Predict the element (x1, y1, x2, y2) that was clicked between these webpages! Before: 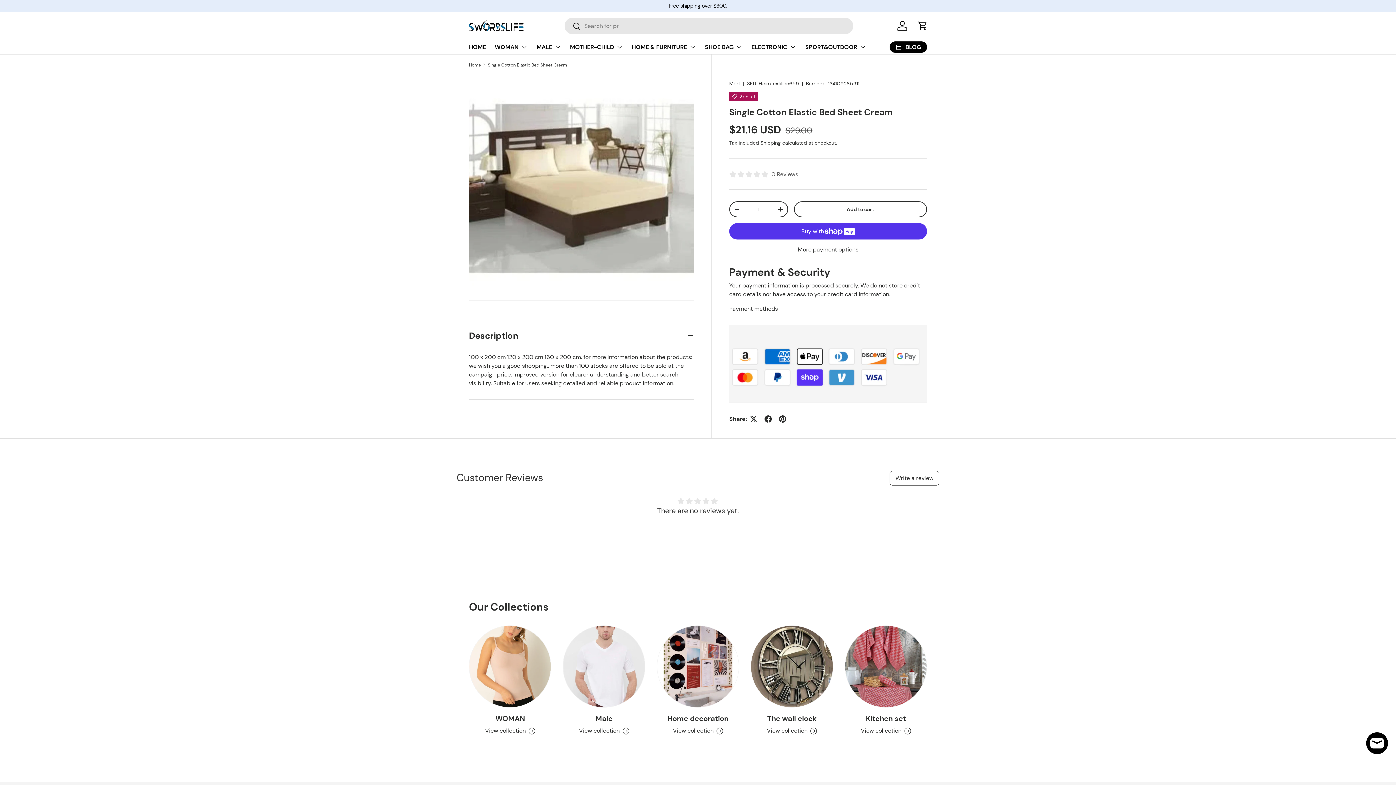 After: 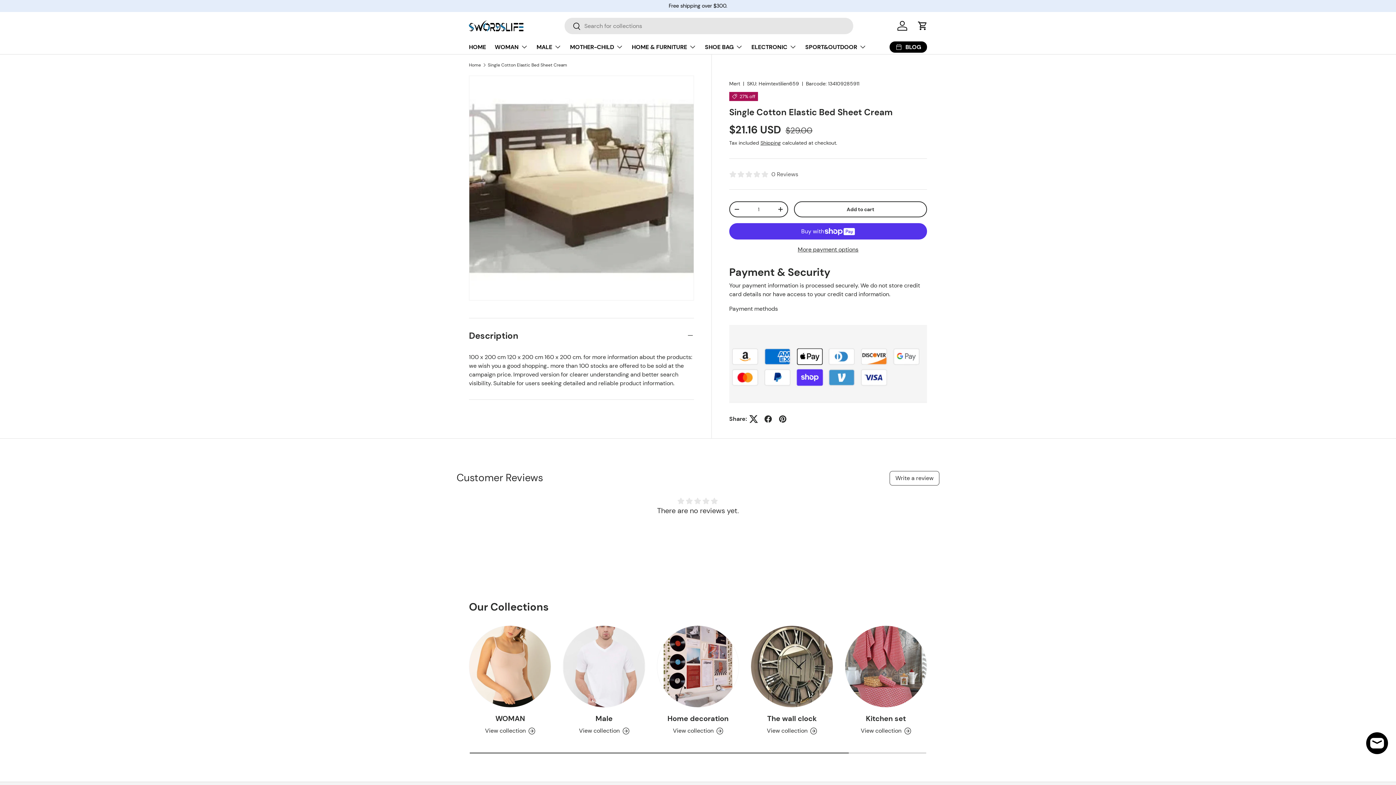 Action: bbox: (746, 411, 761, 426)